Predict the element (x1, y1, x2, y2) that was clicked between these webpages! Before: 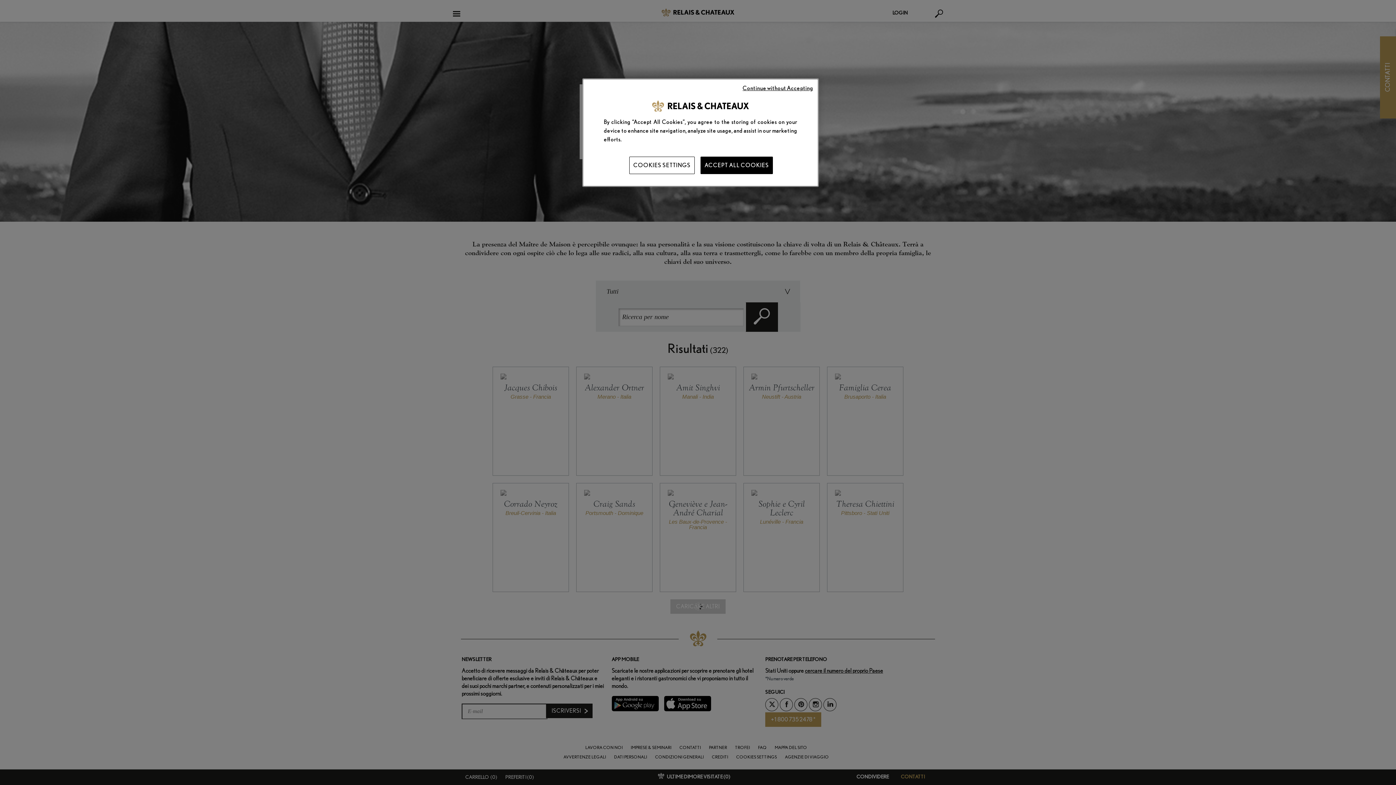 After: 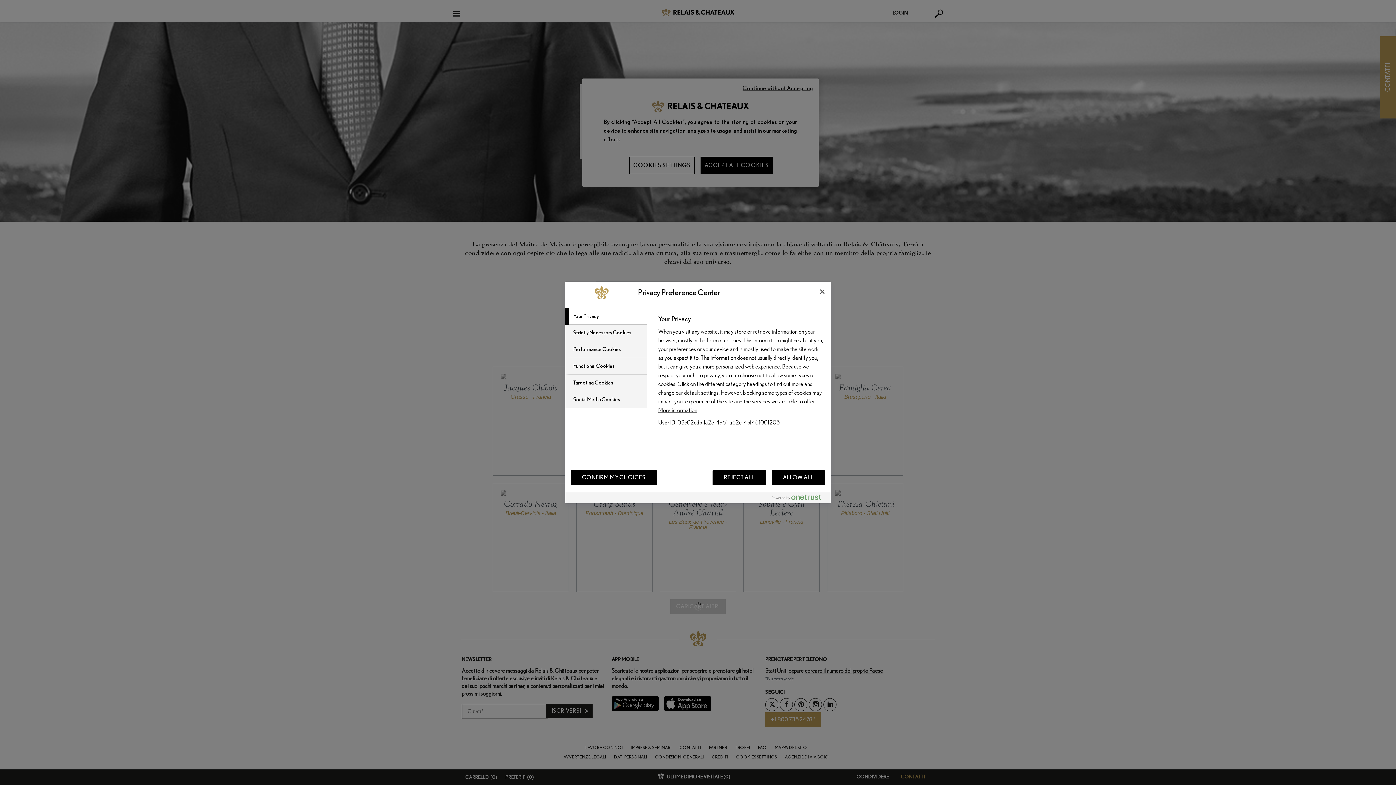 Action: bbox: (629, 156, 694, 174) label: COOKIES SETTINGS